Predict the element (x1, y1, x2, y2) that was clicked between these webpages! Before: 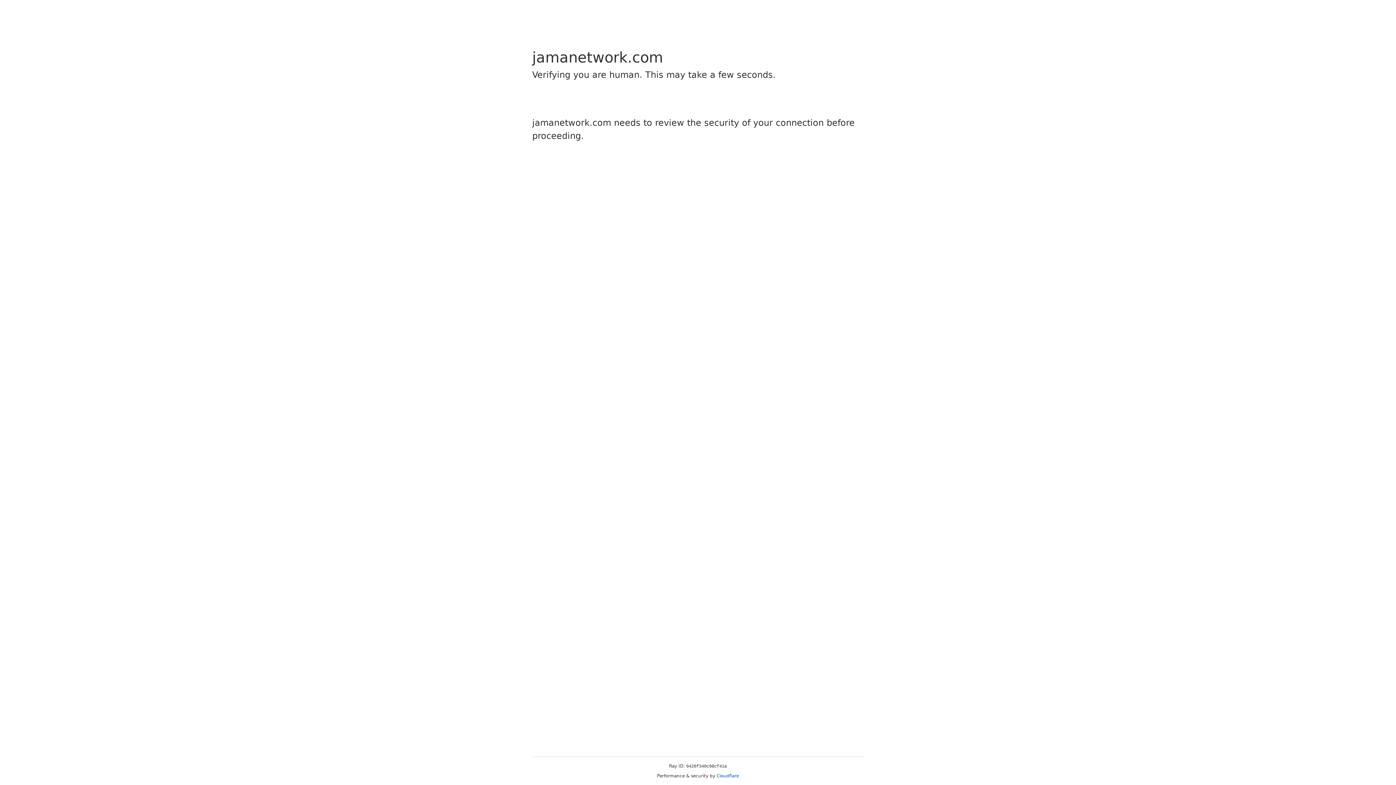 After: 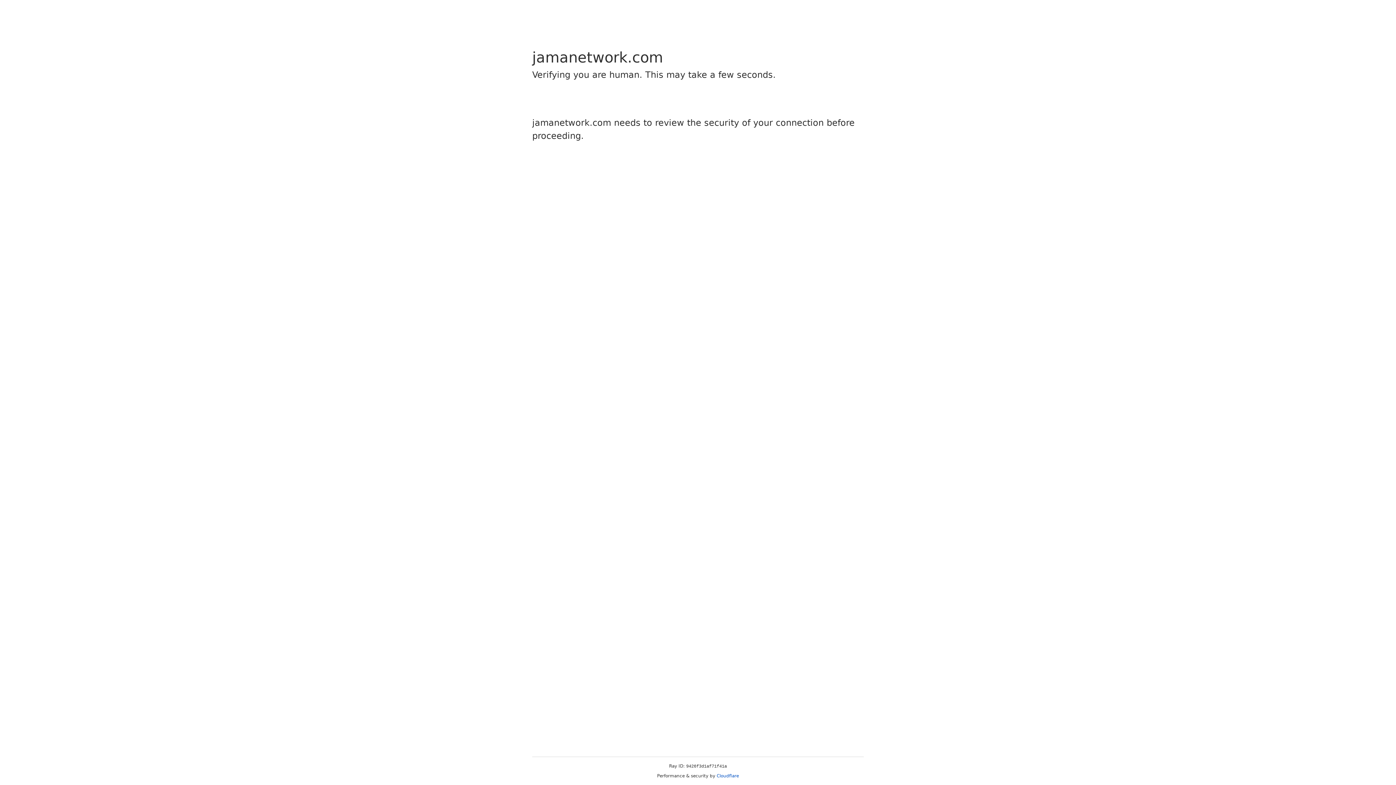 Action: bbox: (716, 773, 739, 778) label: Cloudflare